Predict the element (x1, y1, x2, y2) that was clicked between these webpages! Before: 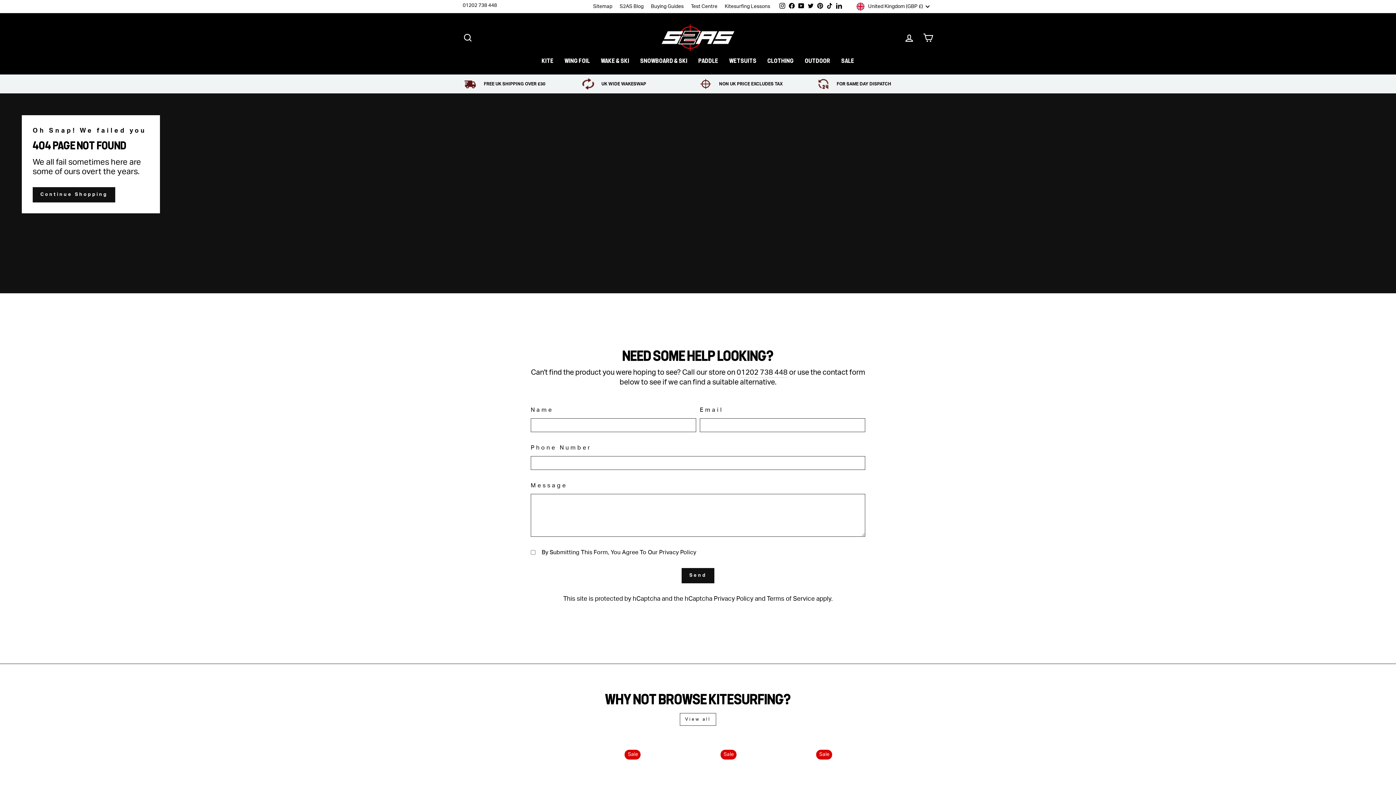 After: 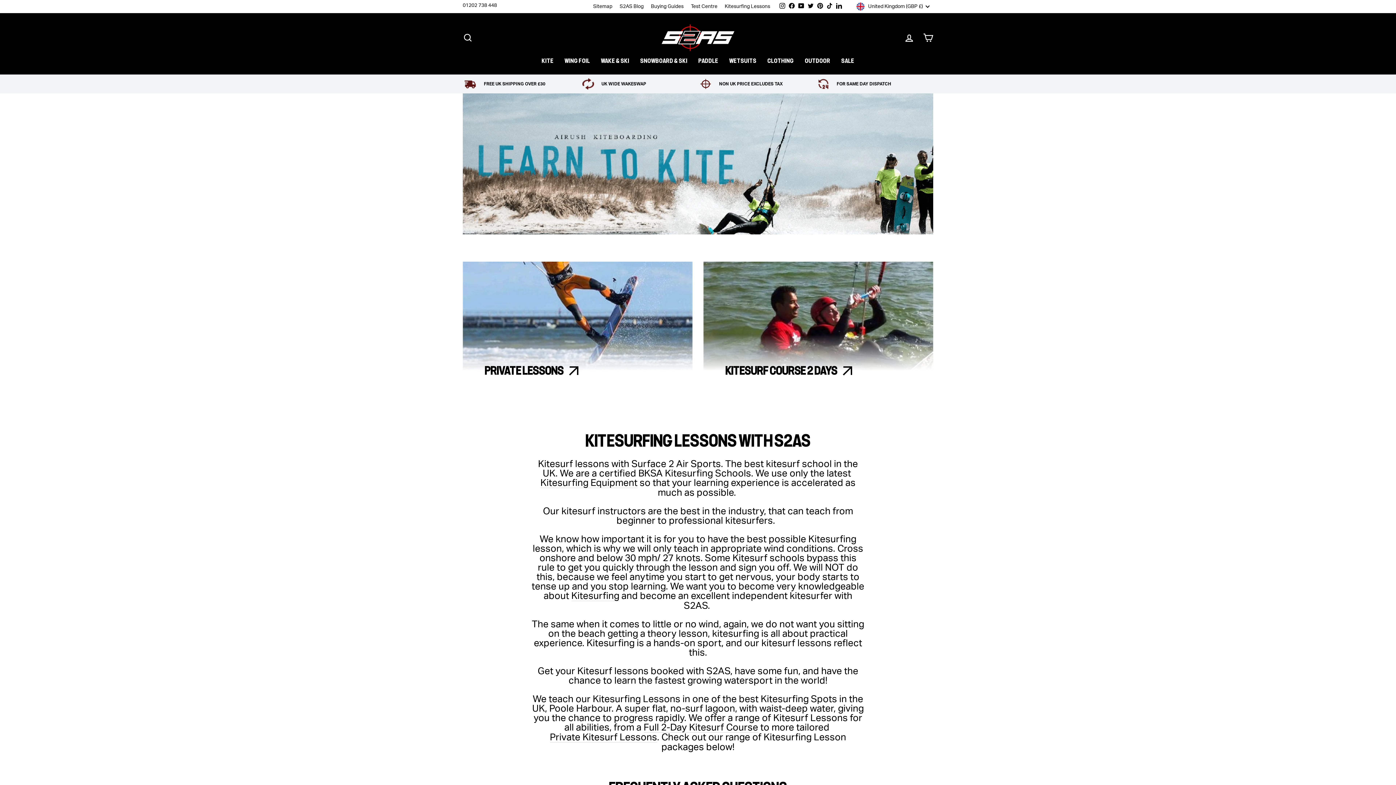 Action: bbox: (721, 0, 774, 13) label: Kitesurfing Lessons